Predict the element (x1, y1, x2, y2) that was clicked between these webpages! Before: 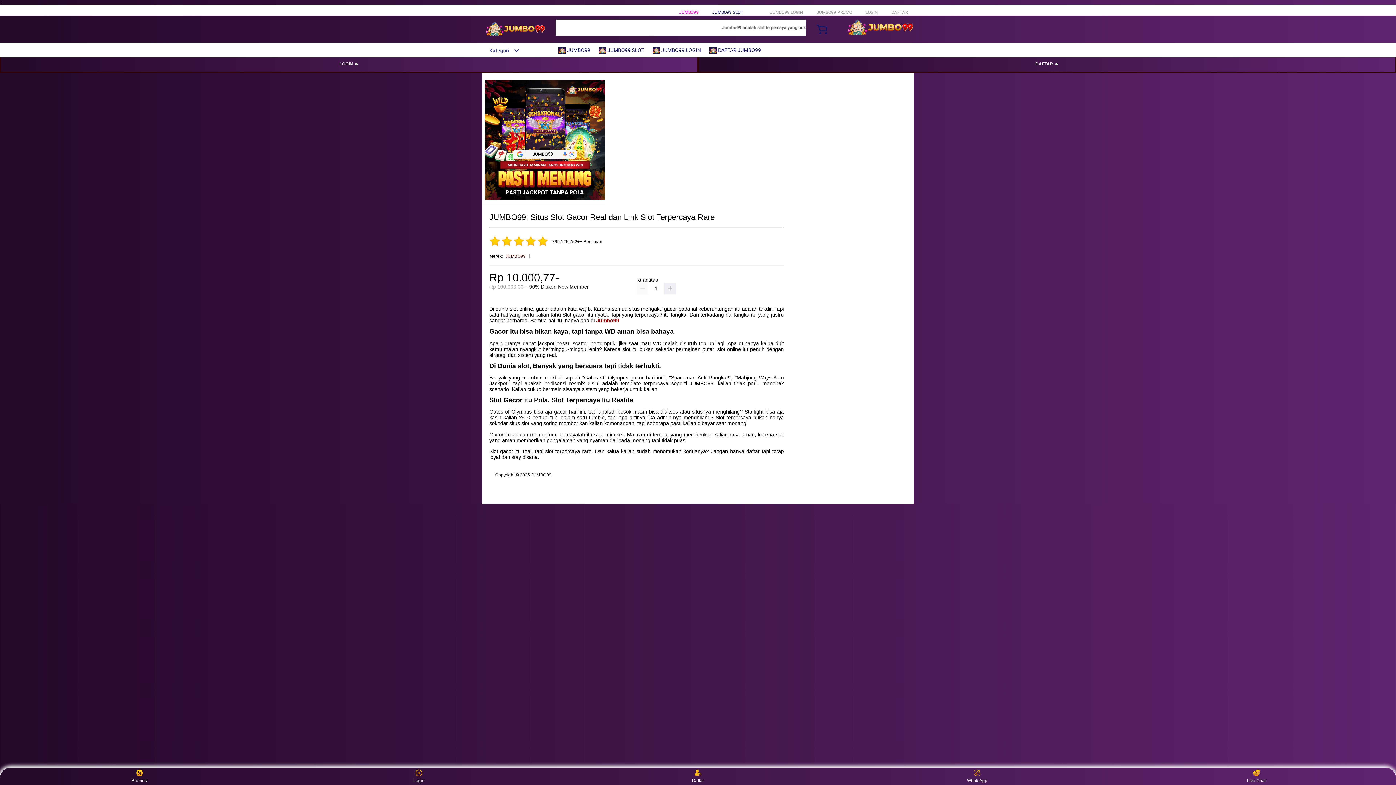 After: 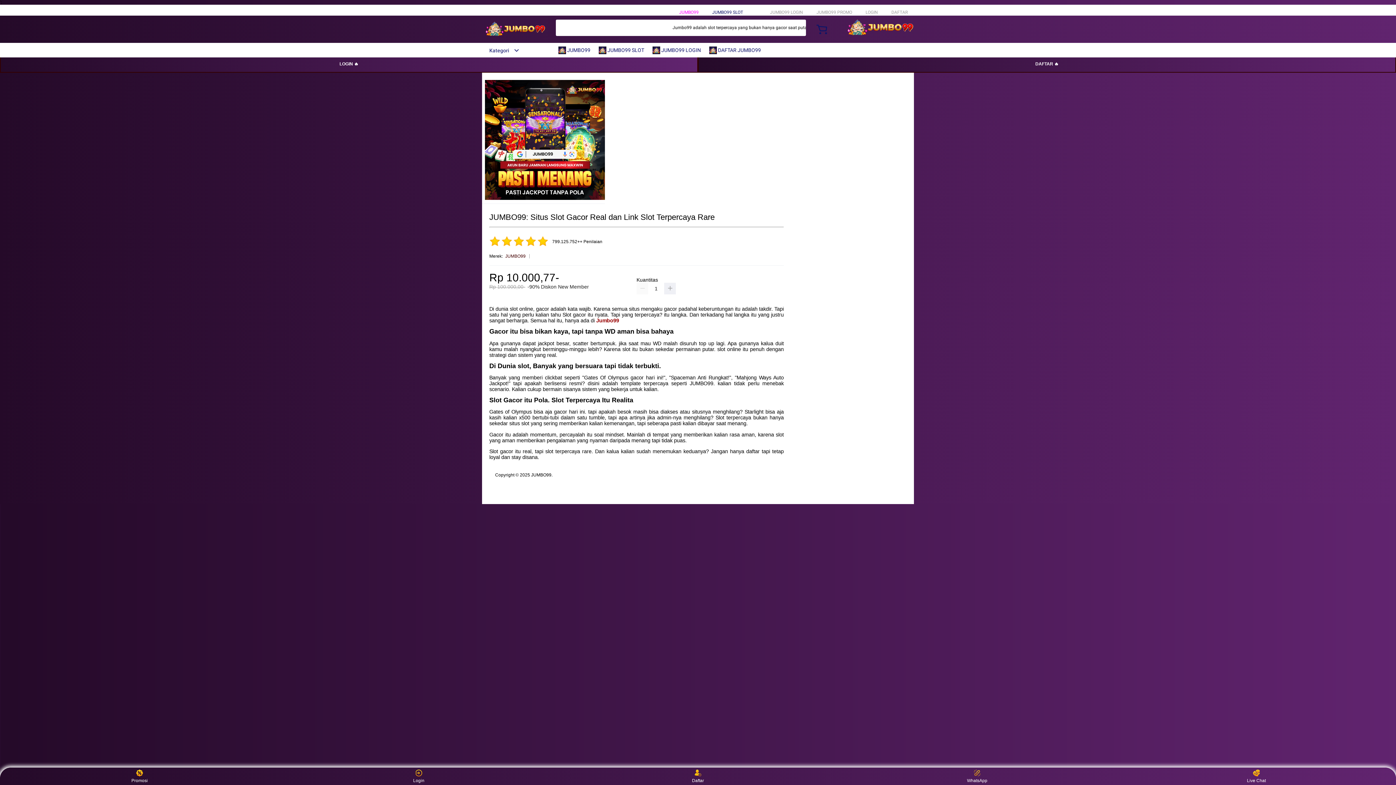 Action: label: Login bbox: (405, 769, 432, 783)